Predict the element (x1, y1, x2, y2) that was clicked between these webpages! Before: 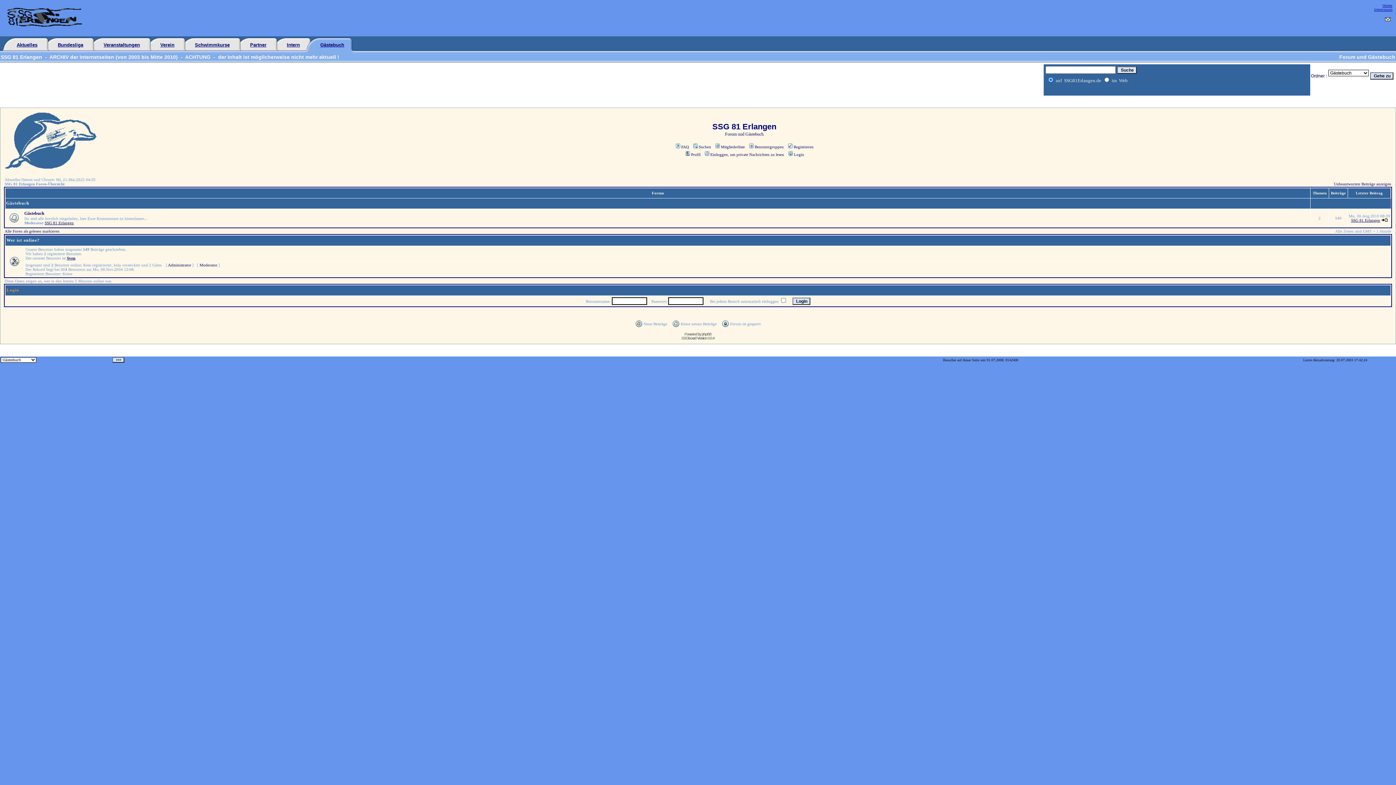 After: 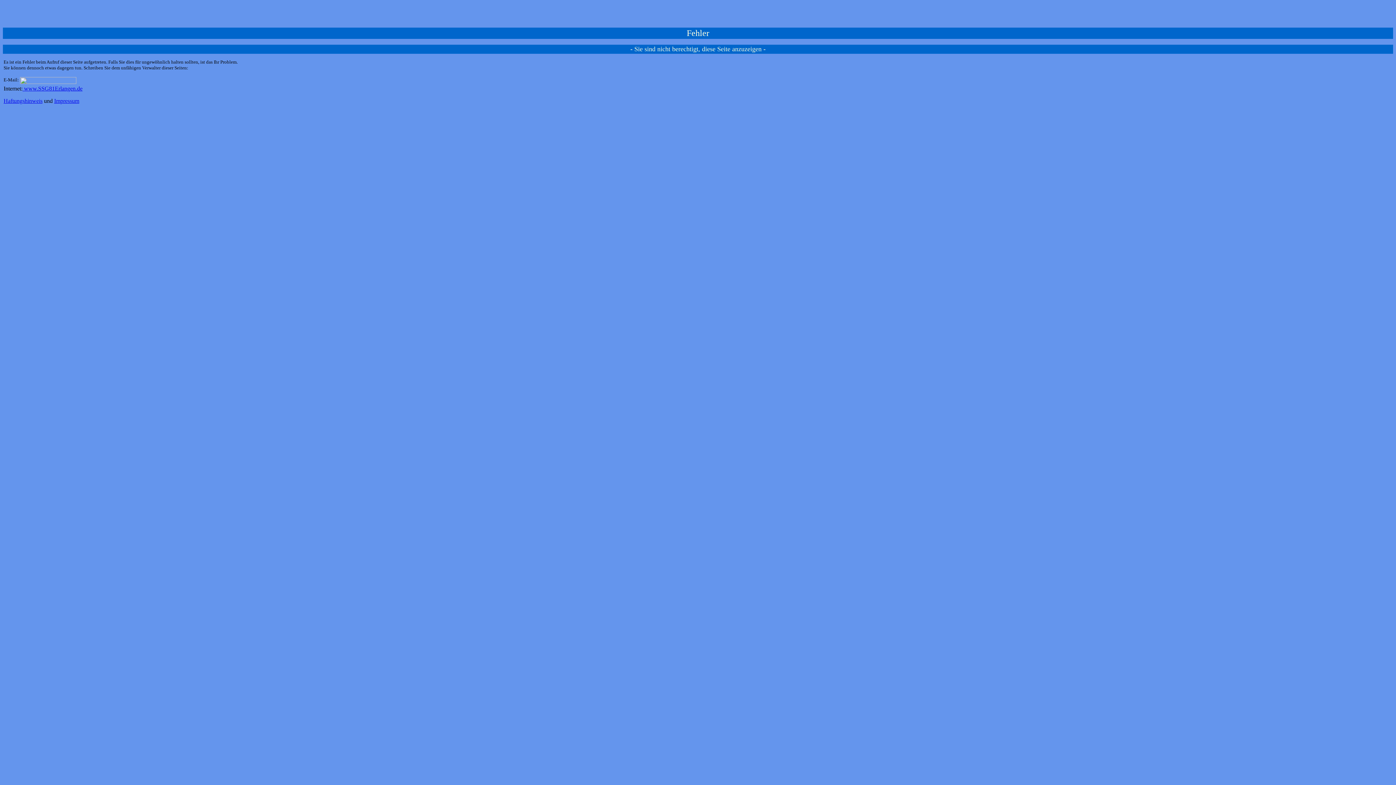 Action: bbox: (160, 42, 174, 47) label: Verein